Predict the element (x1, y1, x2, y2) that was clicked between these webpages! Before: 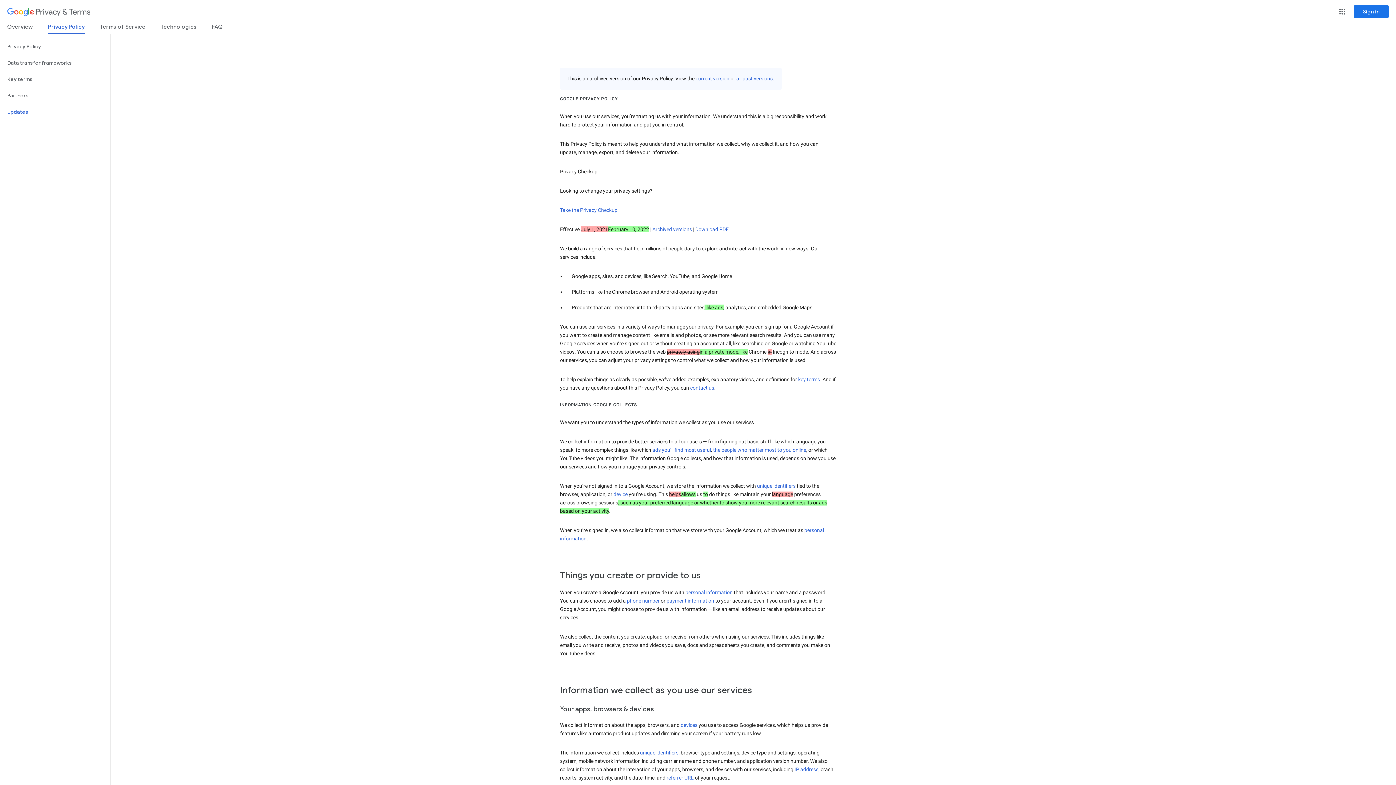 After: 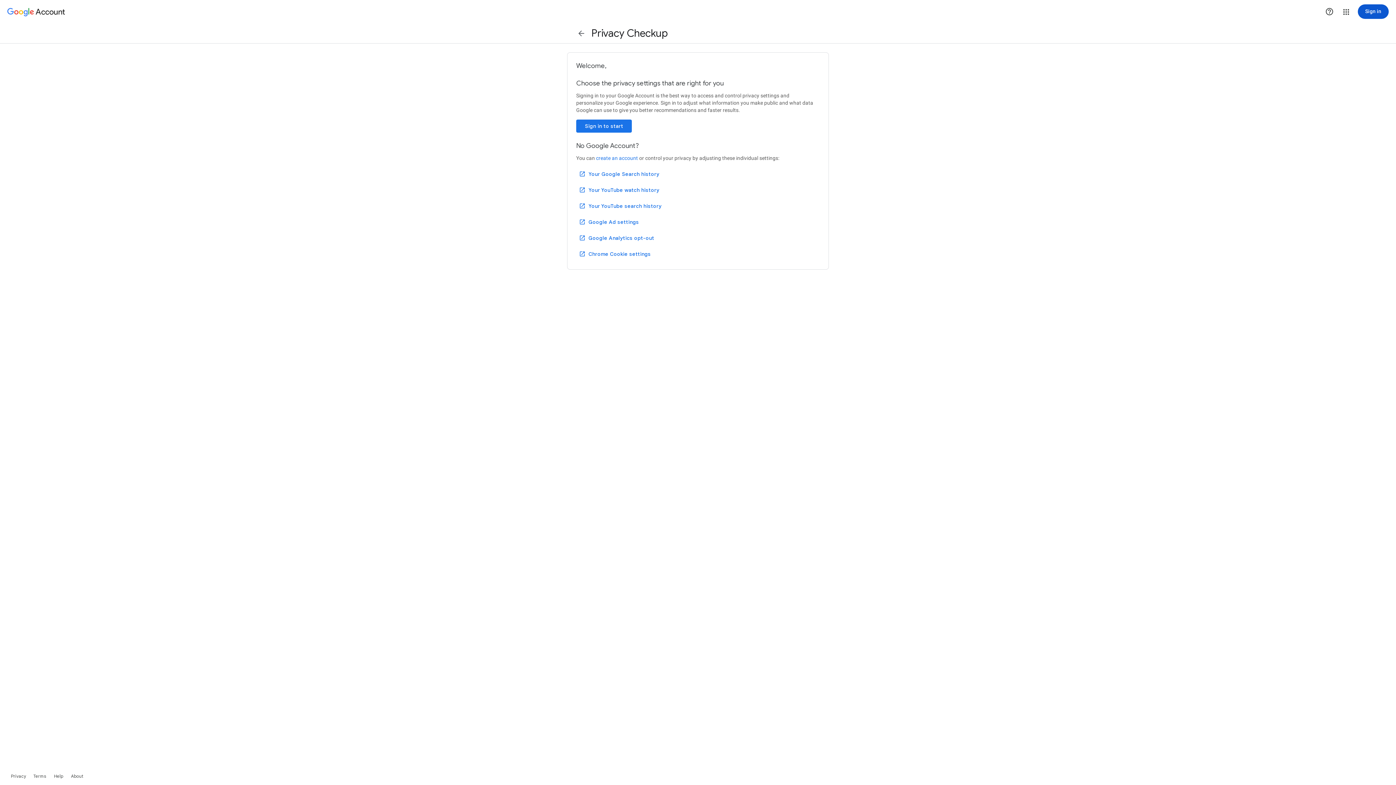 Action: bbox: (560, 207, 617, 213) label: Take the Privacy Checkup